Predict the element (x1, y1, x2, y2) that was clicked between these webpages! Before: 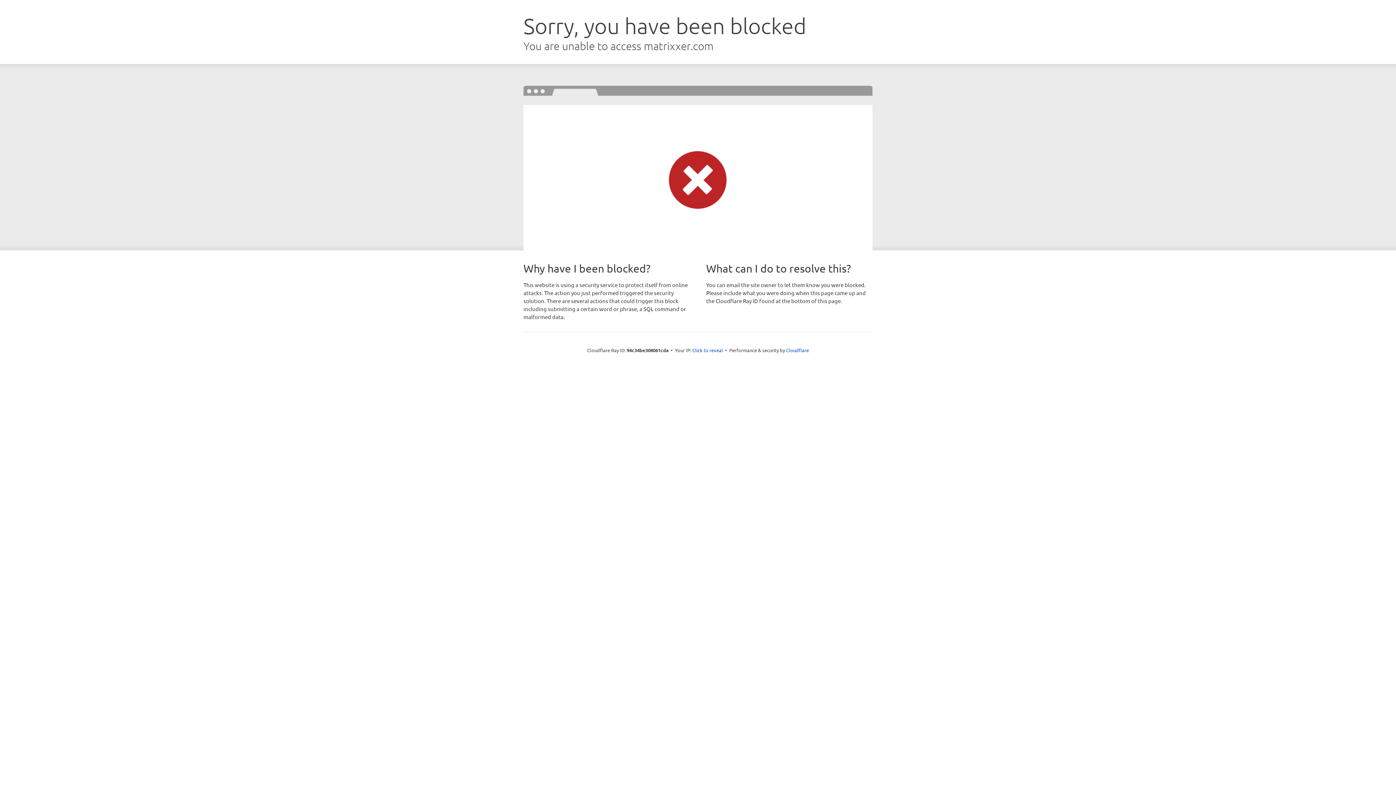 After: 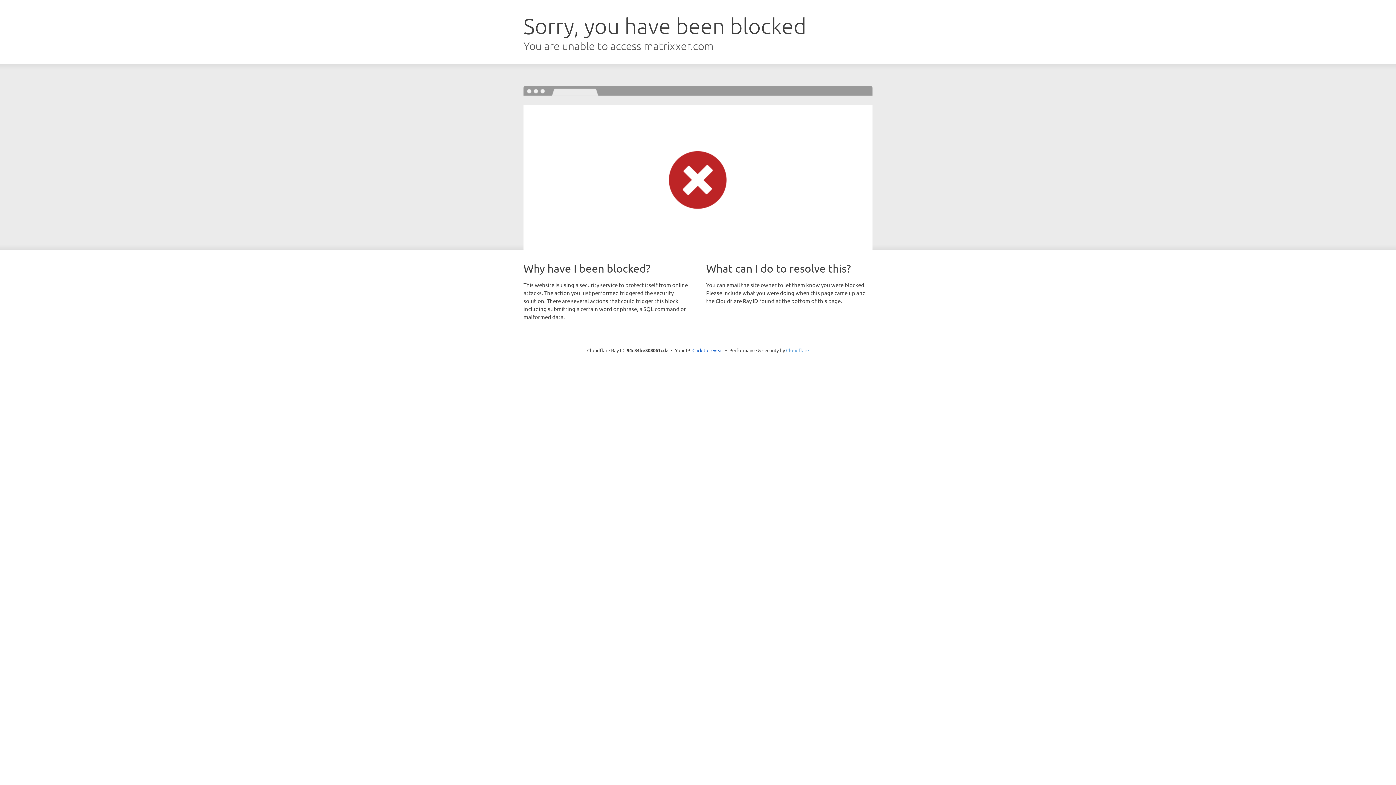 Action: label: Cloudflare bbox: (786, 347, 809, 353)